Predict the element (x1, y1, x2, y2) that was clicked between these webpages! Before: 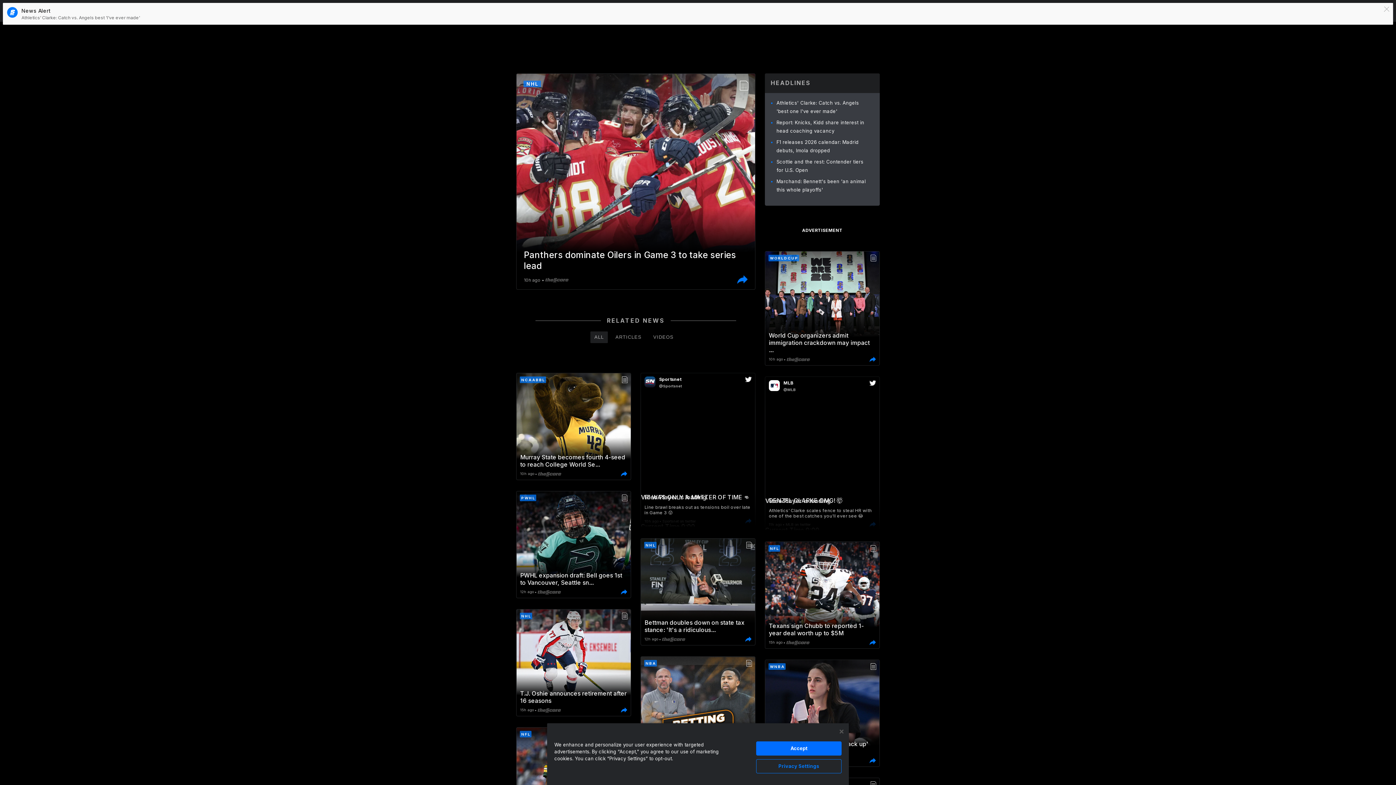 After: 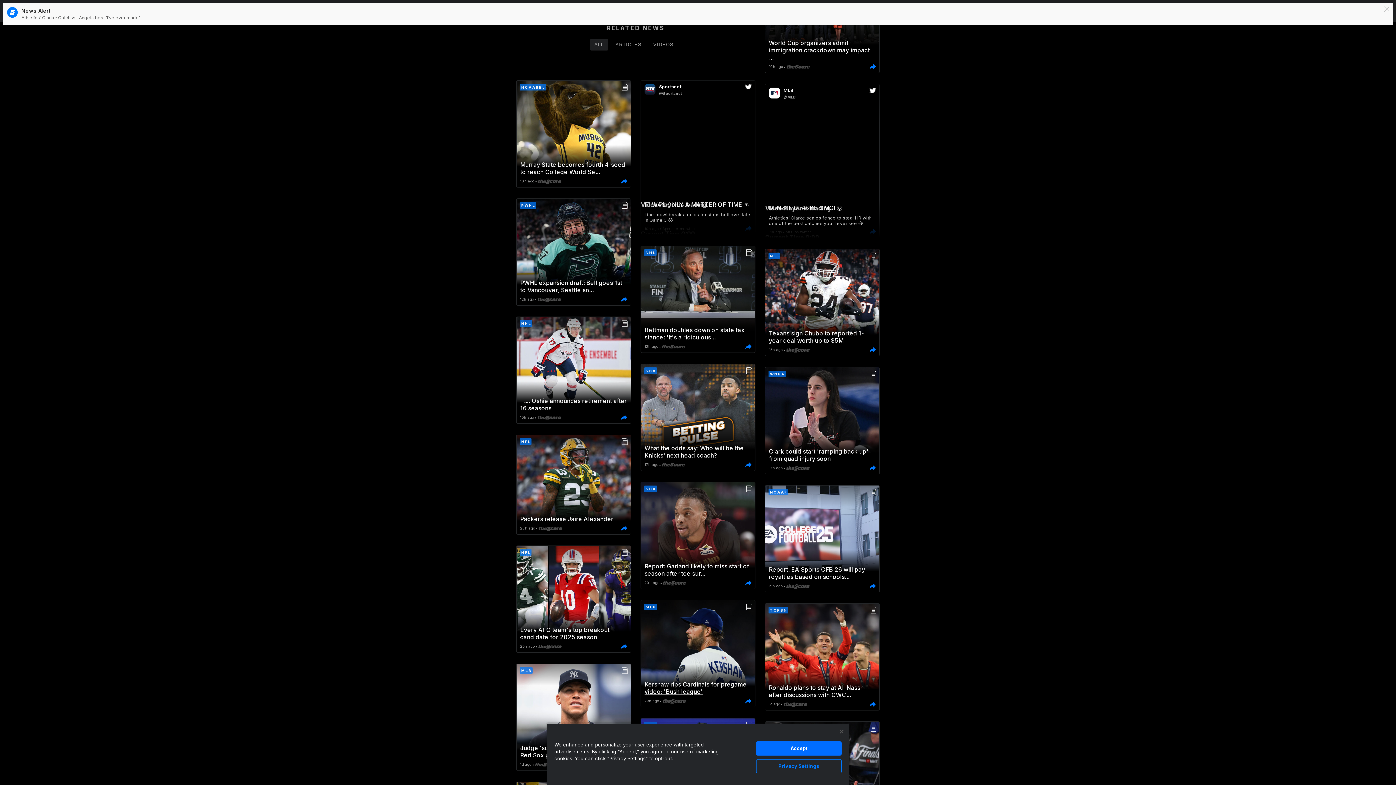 Action: bbox: (516, 630, 880, 650) label: SEE MORE STORIES